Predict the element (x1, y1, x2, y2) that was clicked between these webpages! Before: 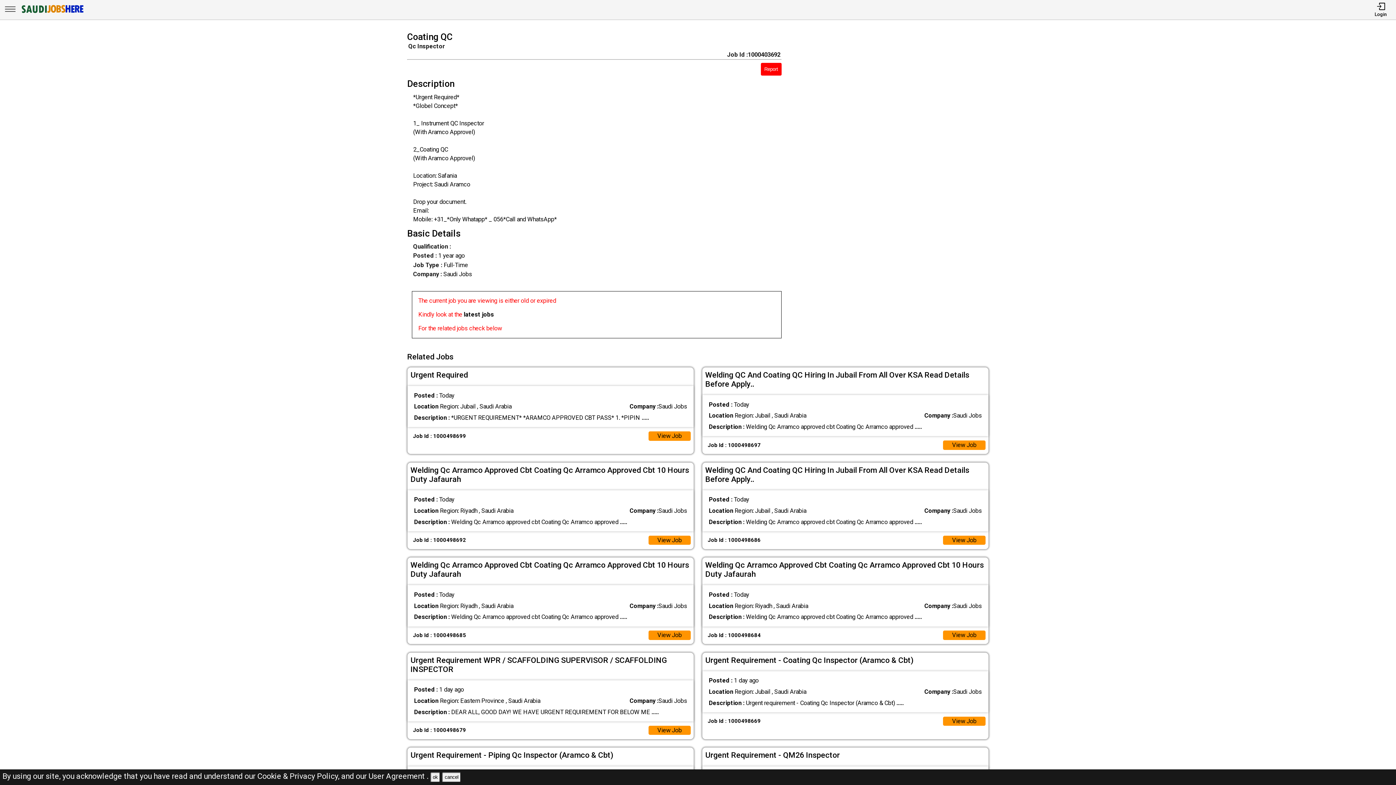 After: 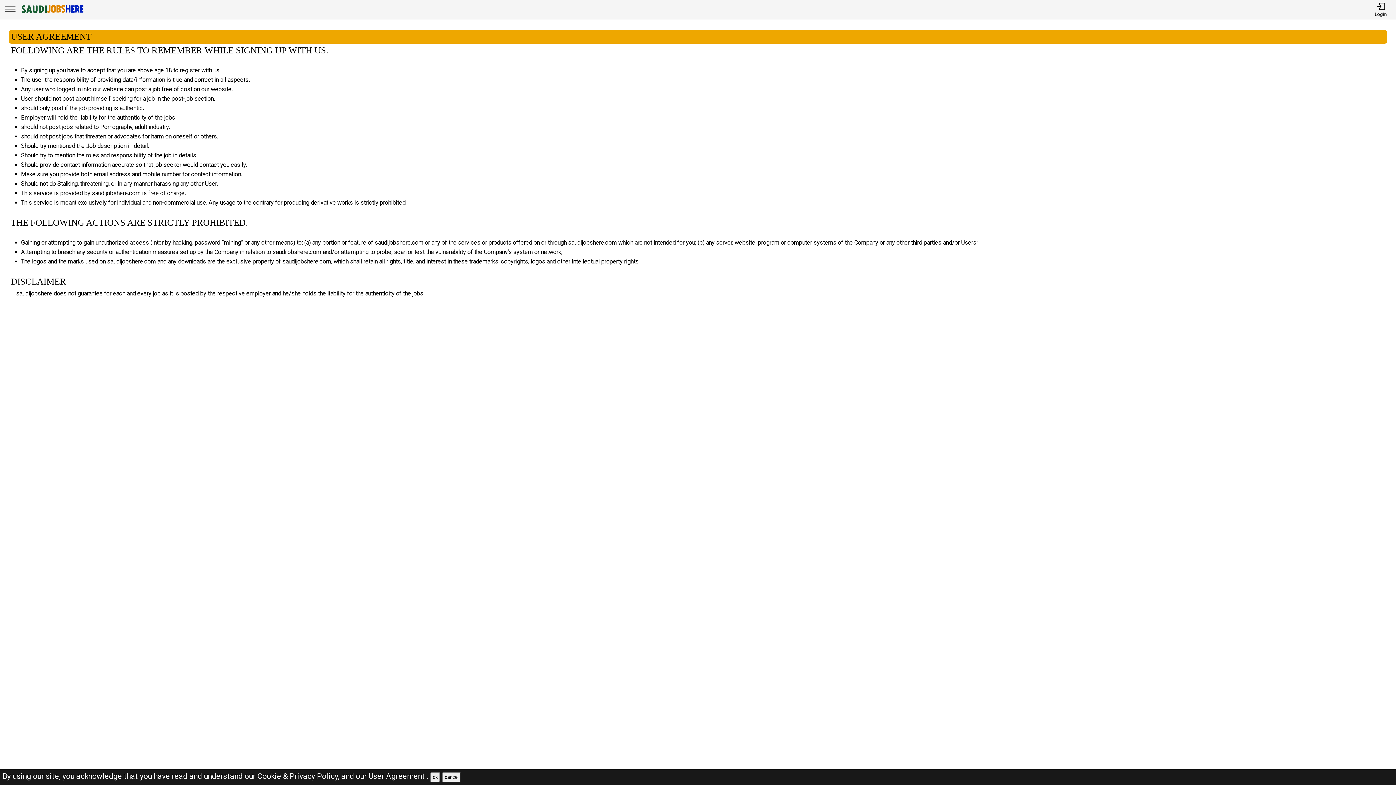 Action: label: User Agreement . bbox: (368, 772, 428, 781)